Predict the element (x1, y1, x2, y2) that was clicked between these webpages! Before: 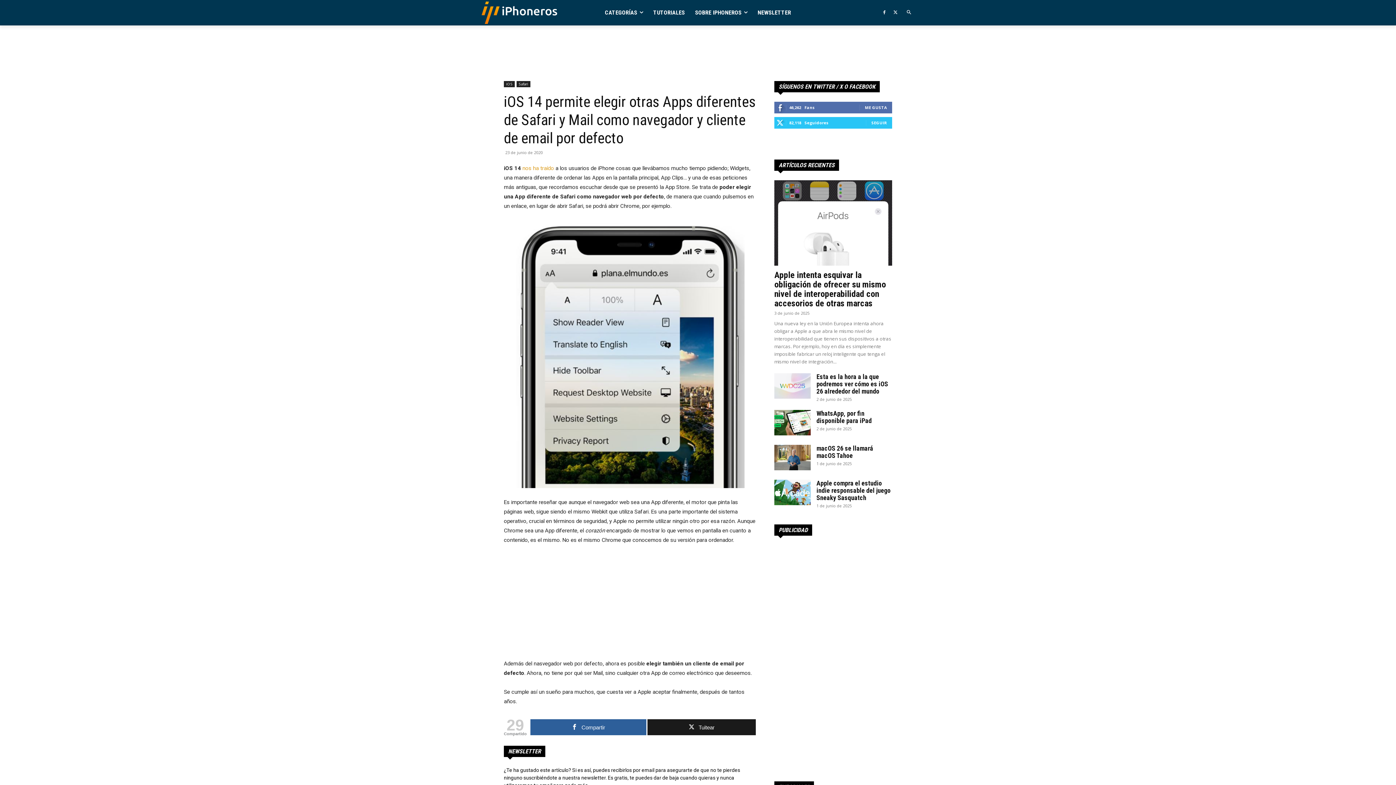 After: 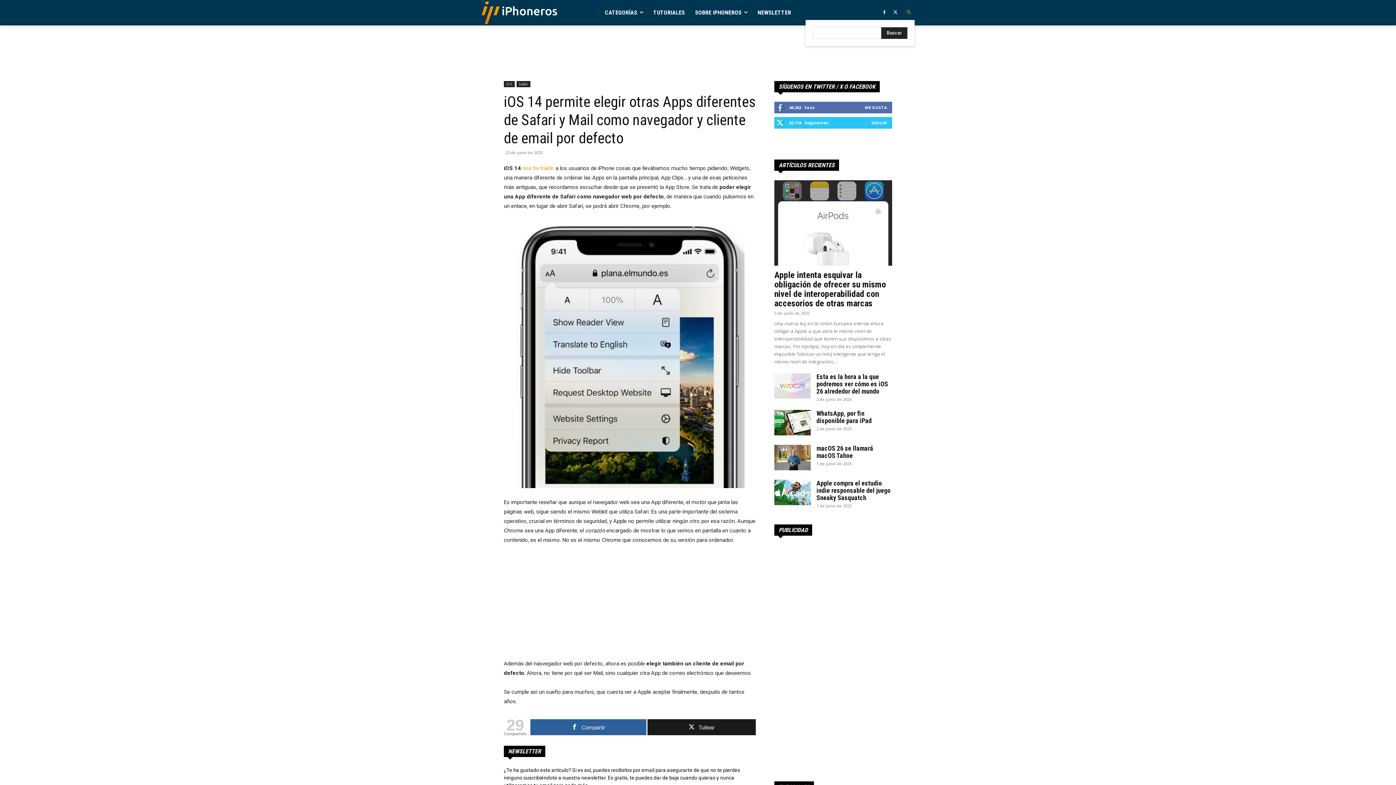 Action: bbox: (903, 7, 914, 18) label: Search